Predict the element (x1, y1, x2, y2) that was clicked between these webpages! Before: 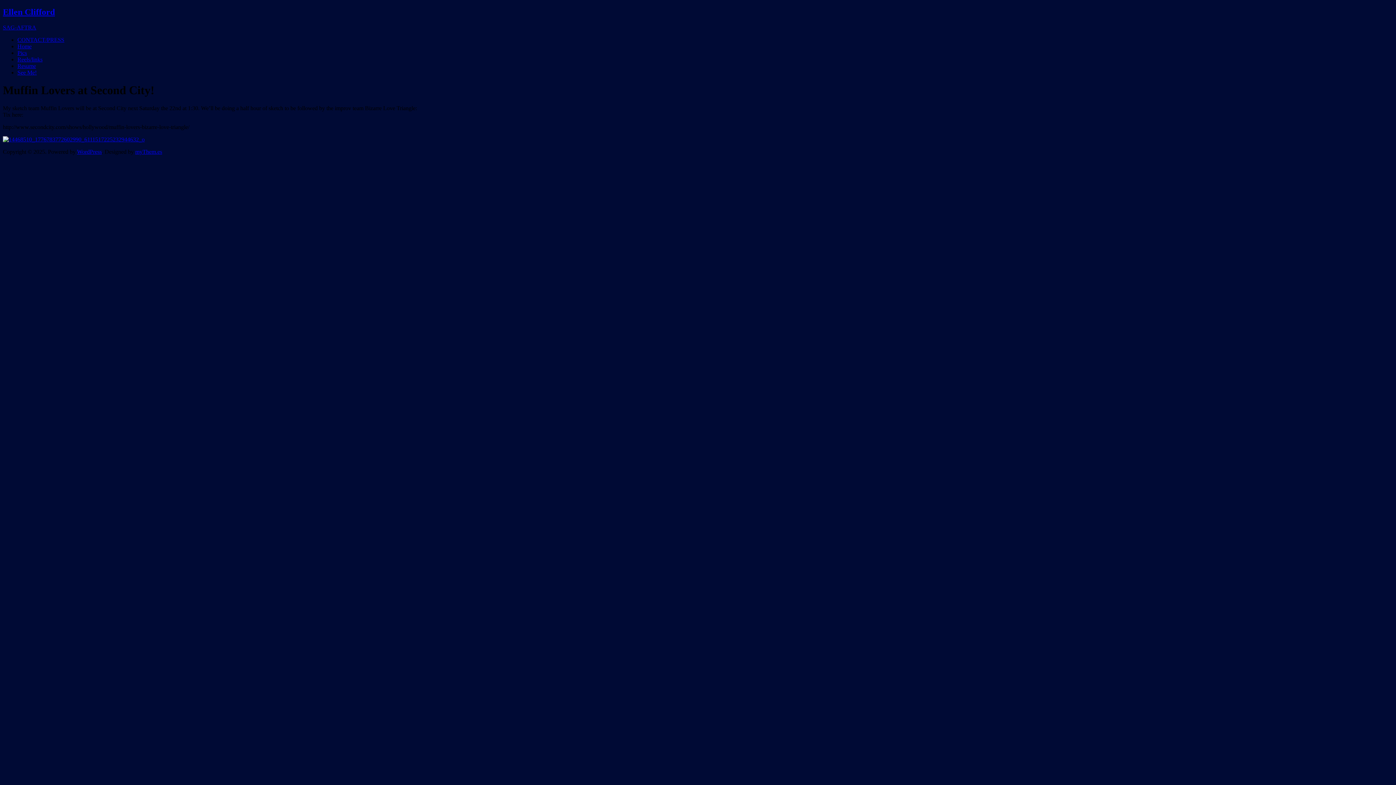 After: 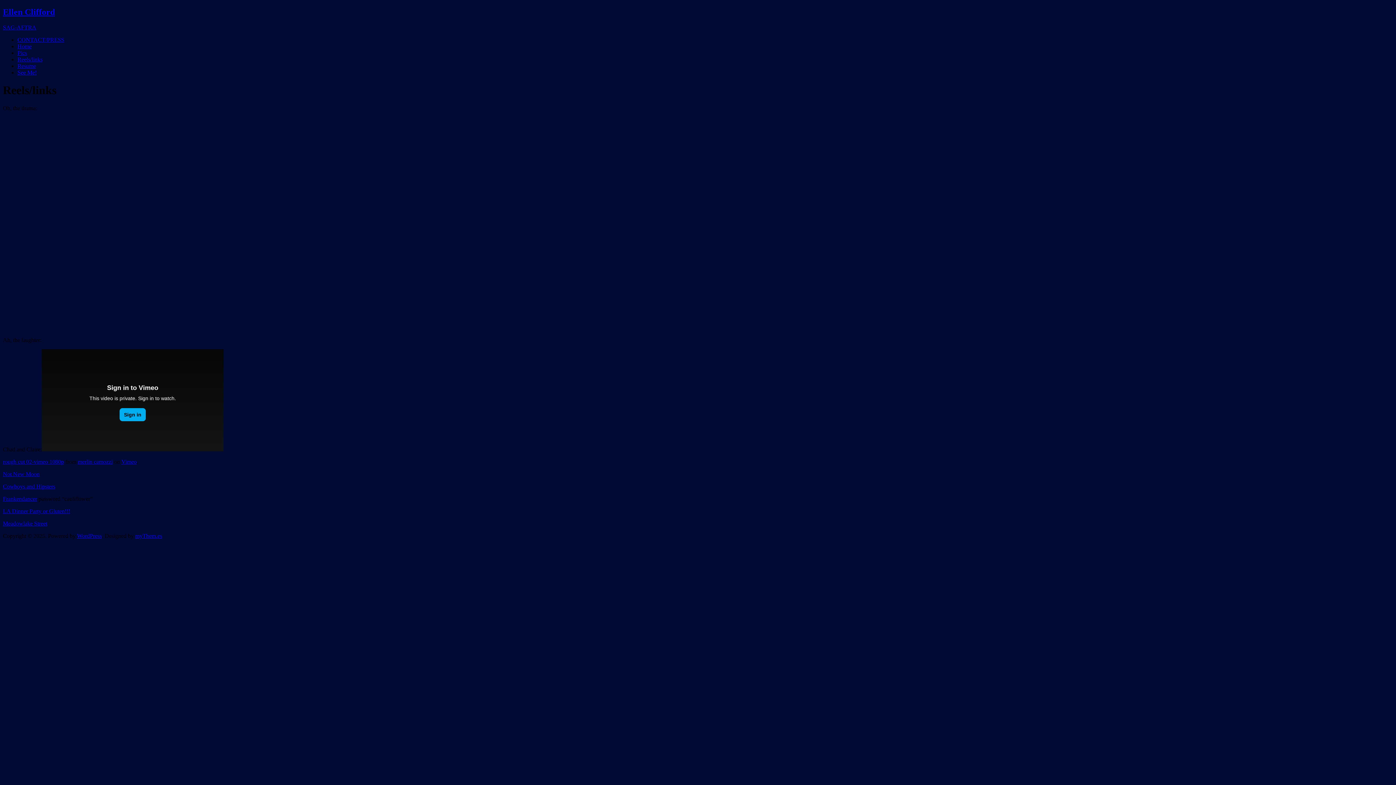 Action: bbox: (17, 56, 42, 62) label: Reels/links